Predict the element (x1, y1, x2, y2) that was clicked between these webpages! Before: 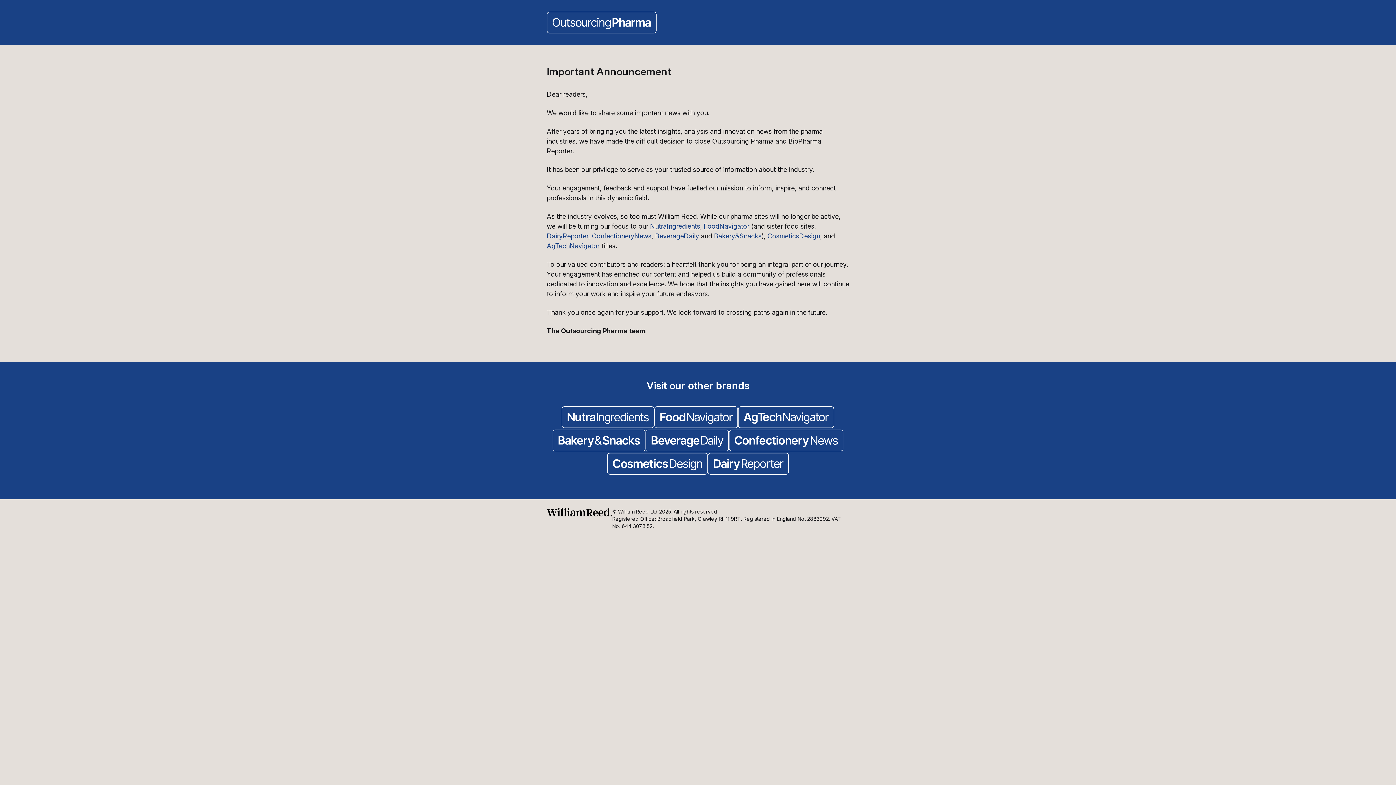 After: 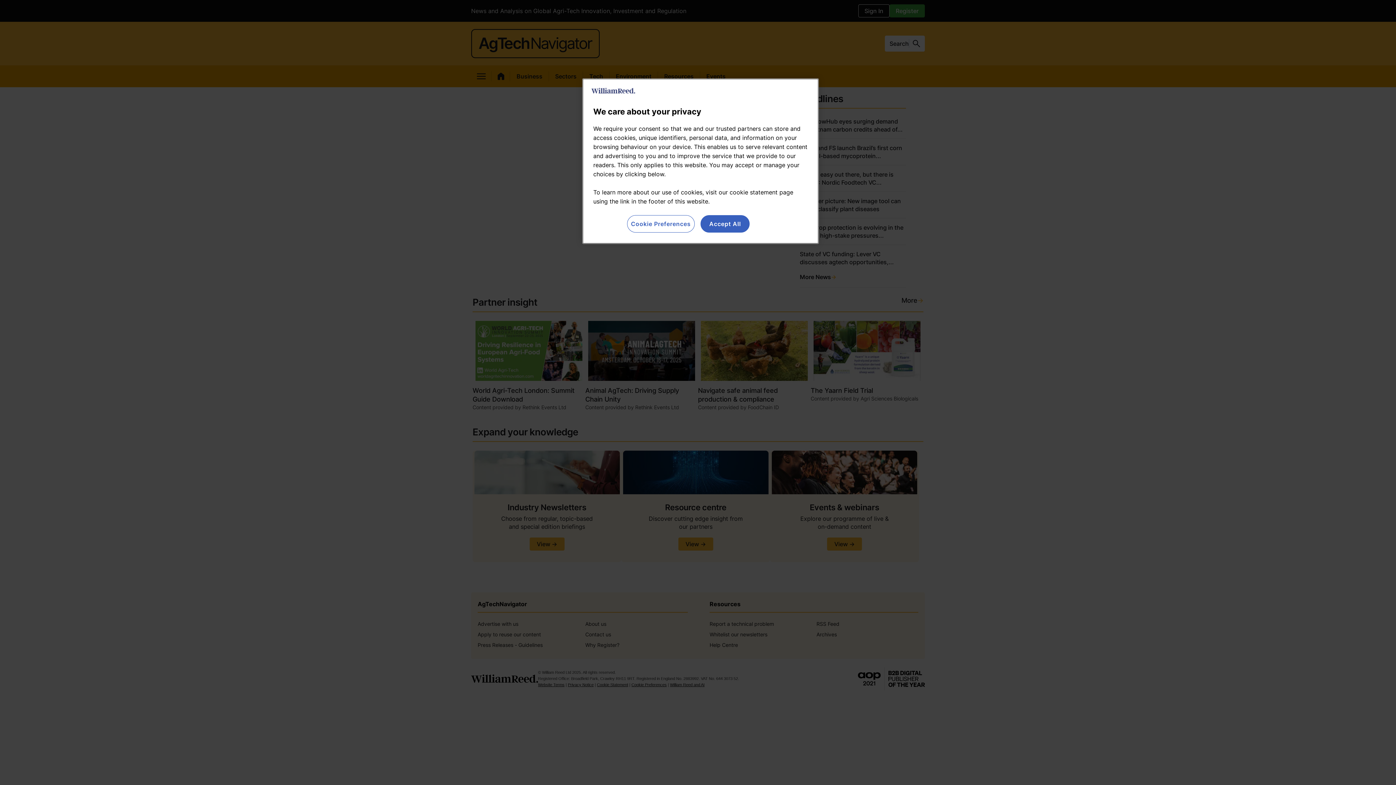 Action: bbox: (738, 406, 834, 429)